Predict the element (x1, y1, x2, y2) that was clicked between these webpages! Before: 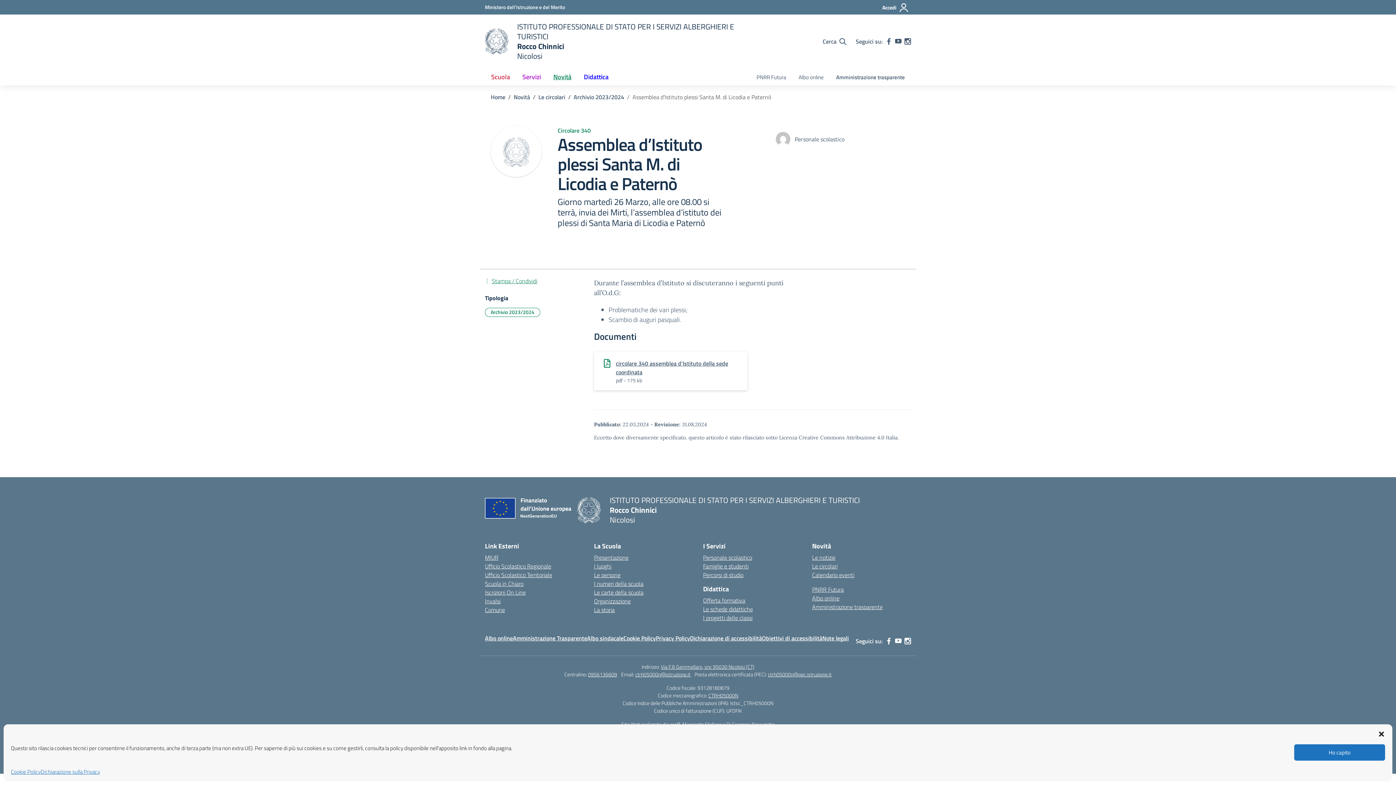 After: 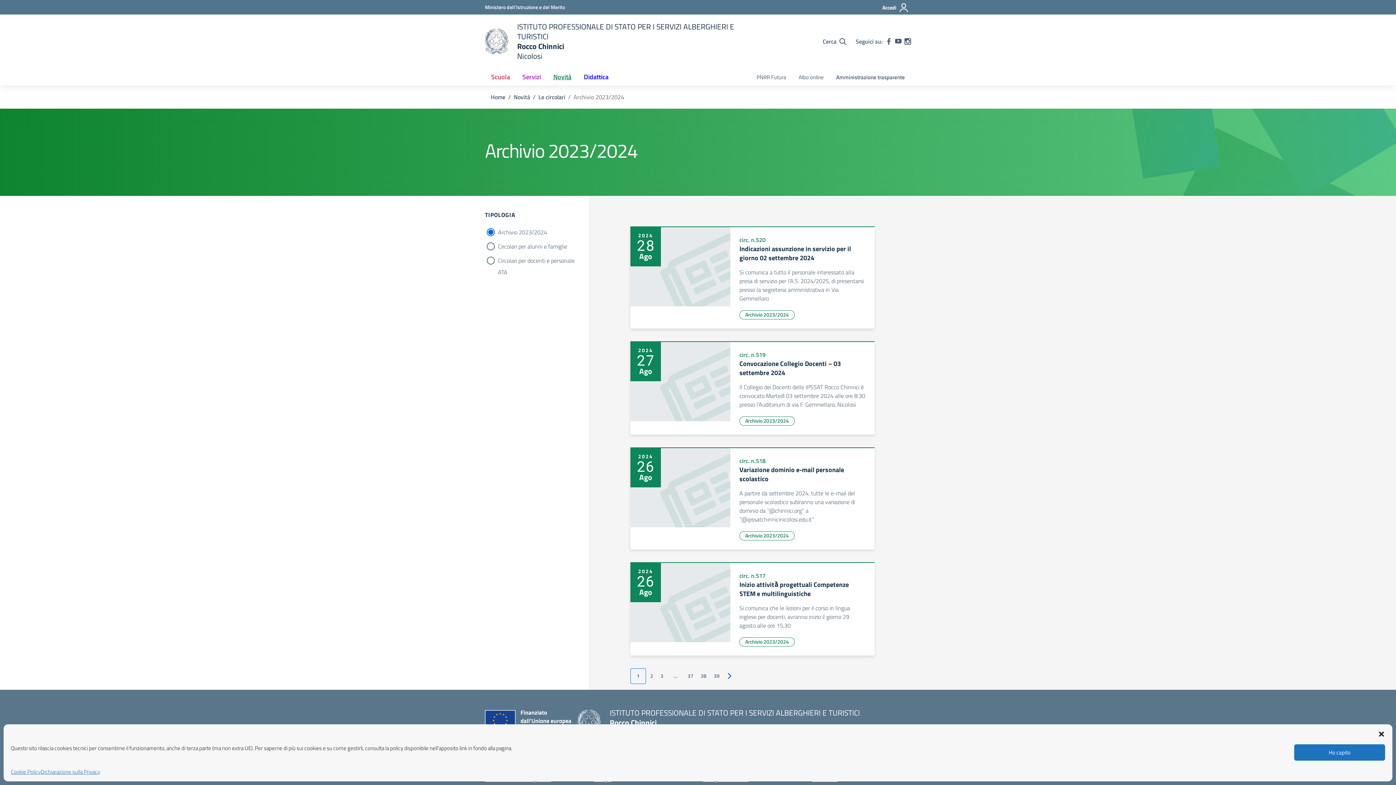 Action: bbox: (485, 308, 540, 317) label: Tipologia: Archivio 2023/2024